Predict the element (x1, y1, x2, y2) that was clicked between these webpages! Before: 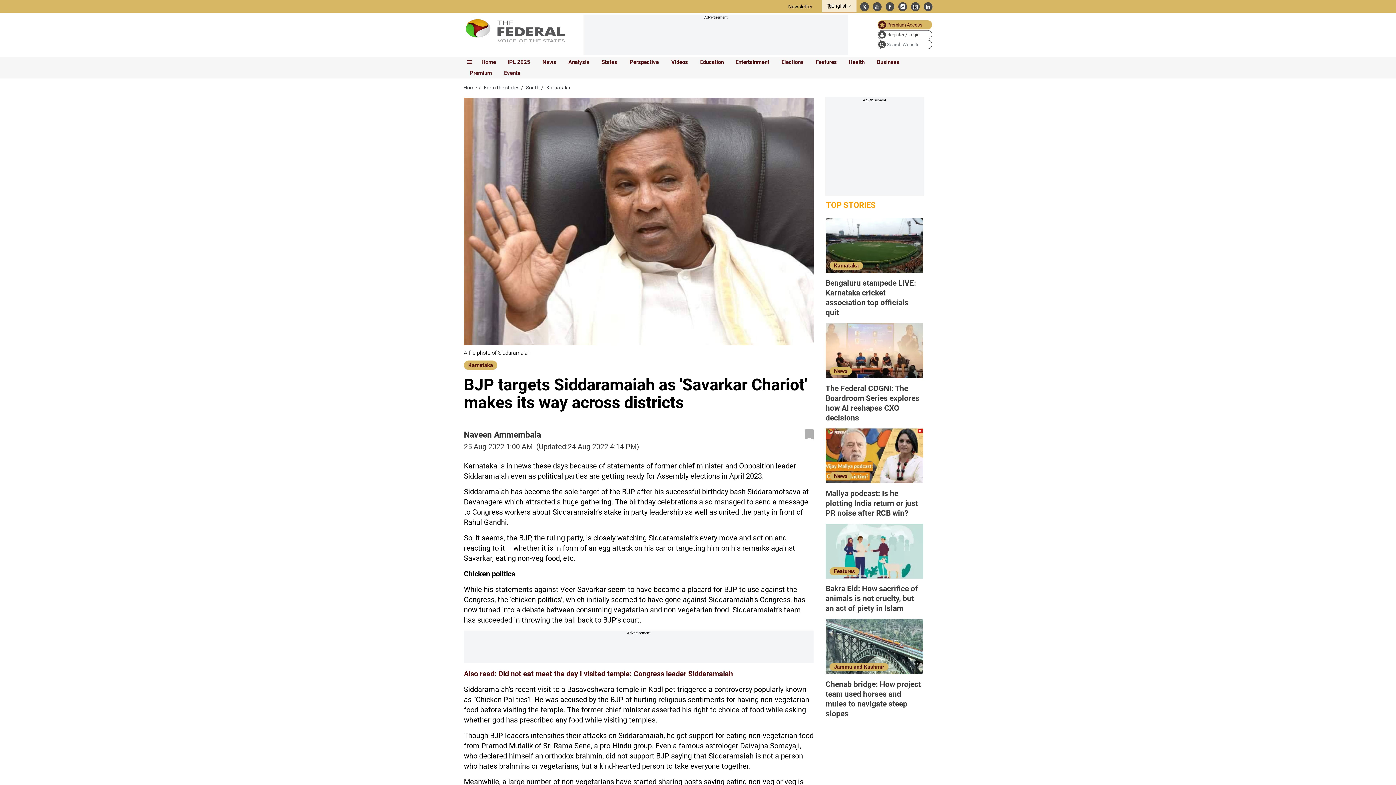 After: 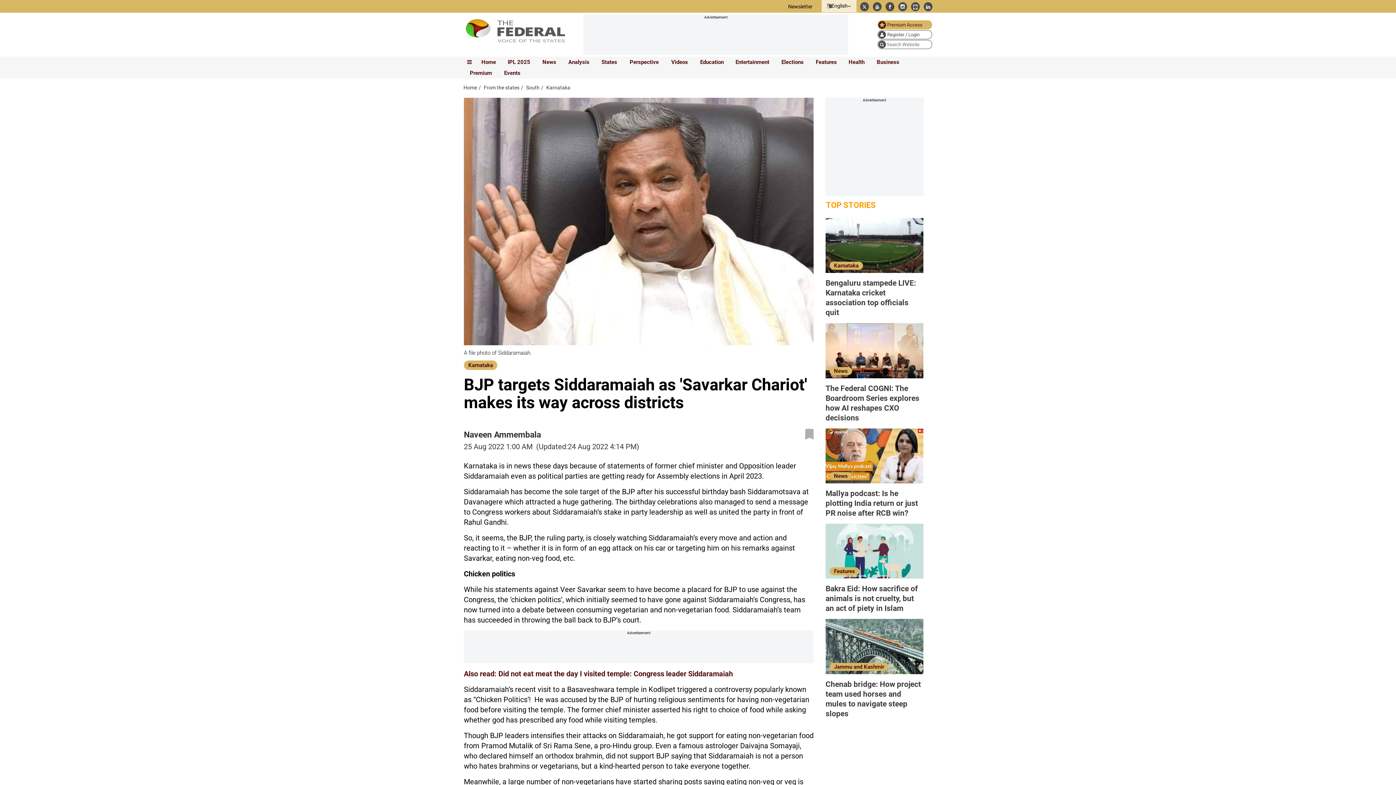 Action: bbox: (902, 3, 905, 9)